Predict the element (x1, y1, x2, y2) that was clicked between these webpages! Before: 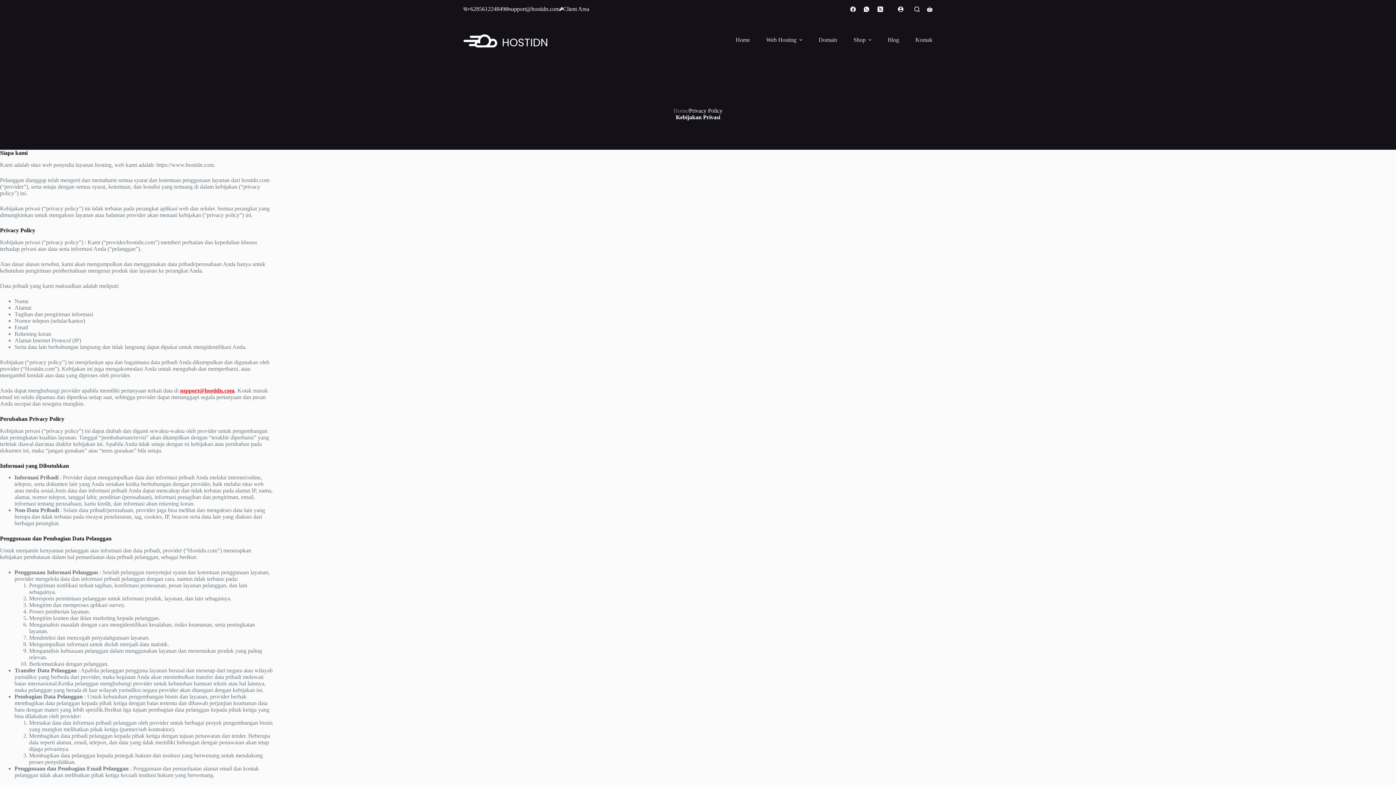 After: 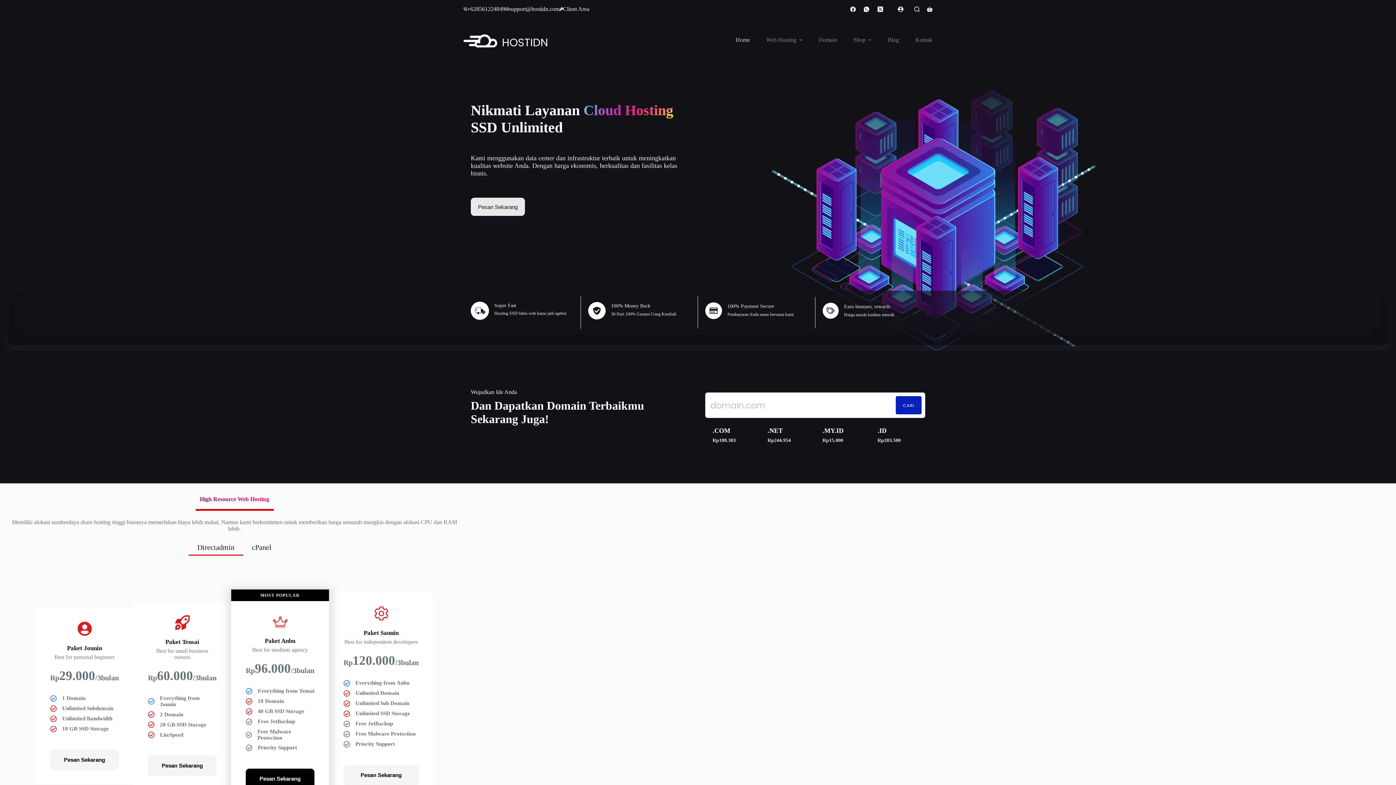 Action: bbox: (735, 18, 758, 61) label: Home